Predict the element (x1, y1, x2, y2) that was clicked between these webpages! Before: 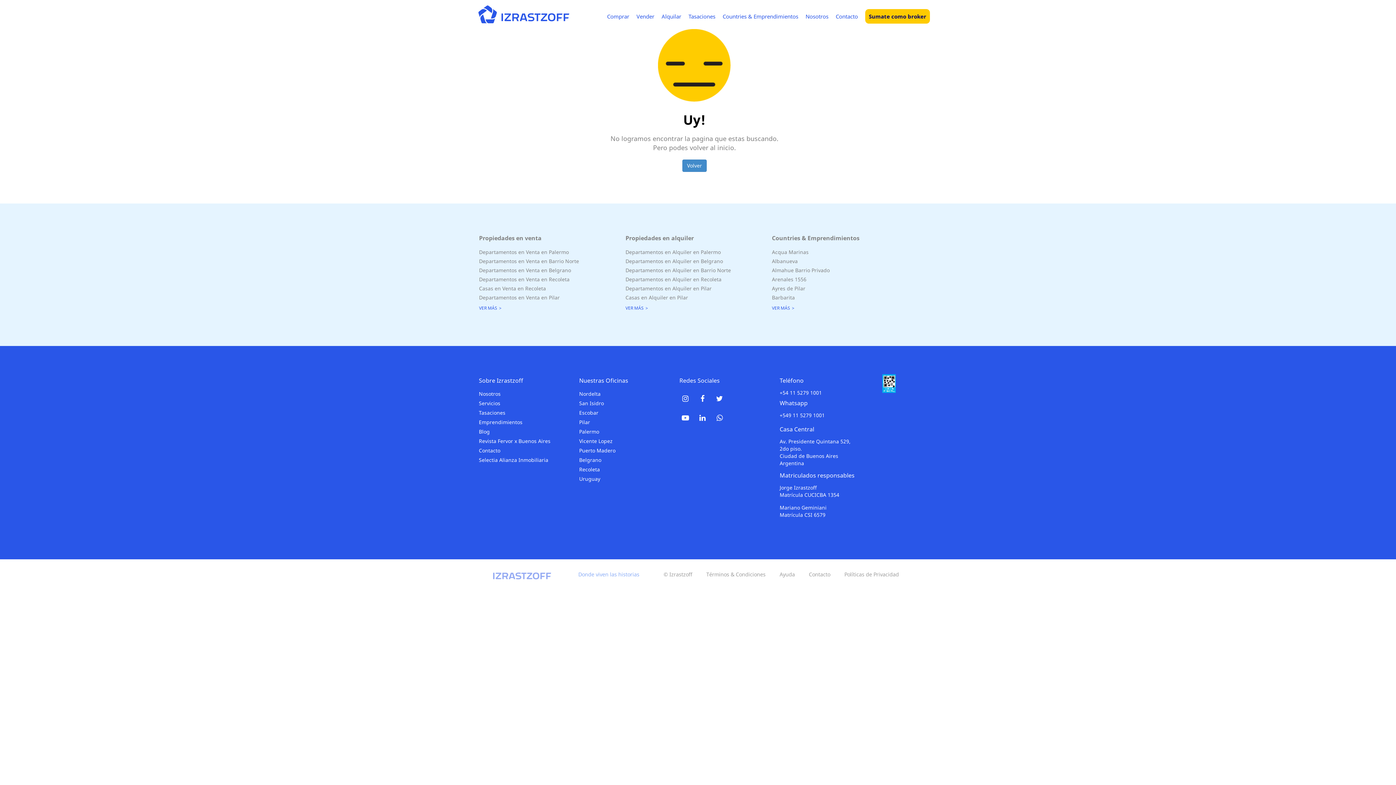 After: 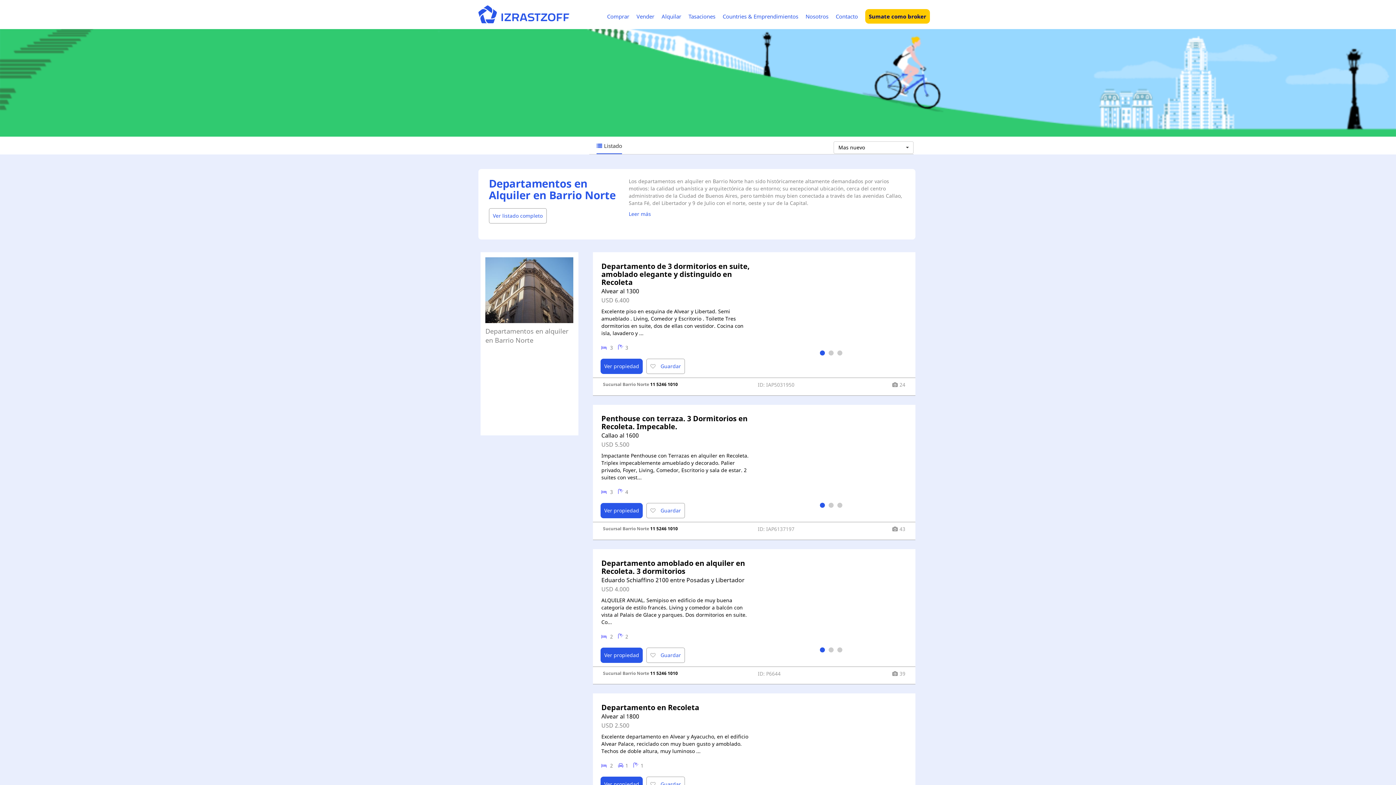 Action: label: Departamentos en Alquiler en Barrio Norte bbox: (625, 266, 768, 274)